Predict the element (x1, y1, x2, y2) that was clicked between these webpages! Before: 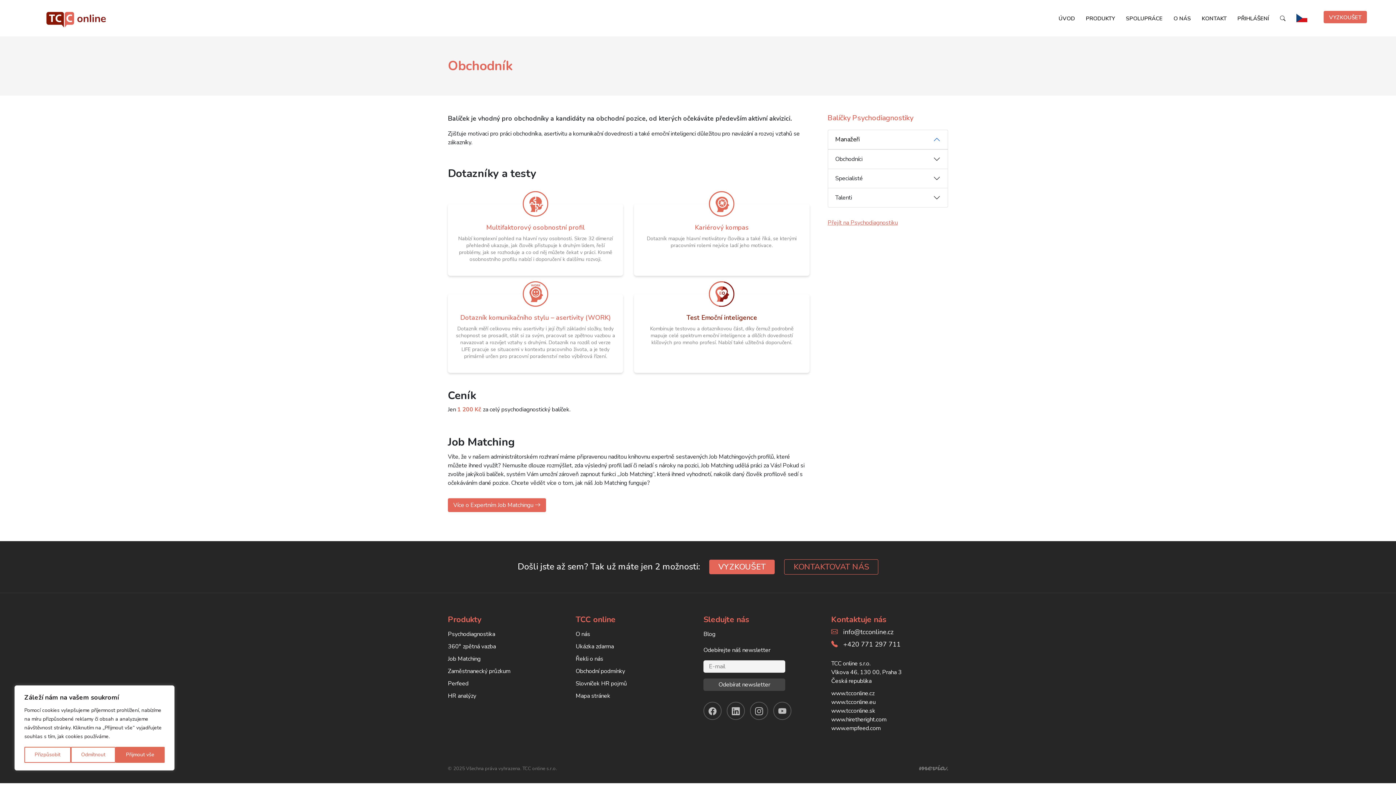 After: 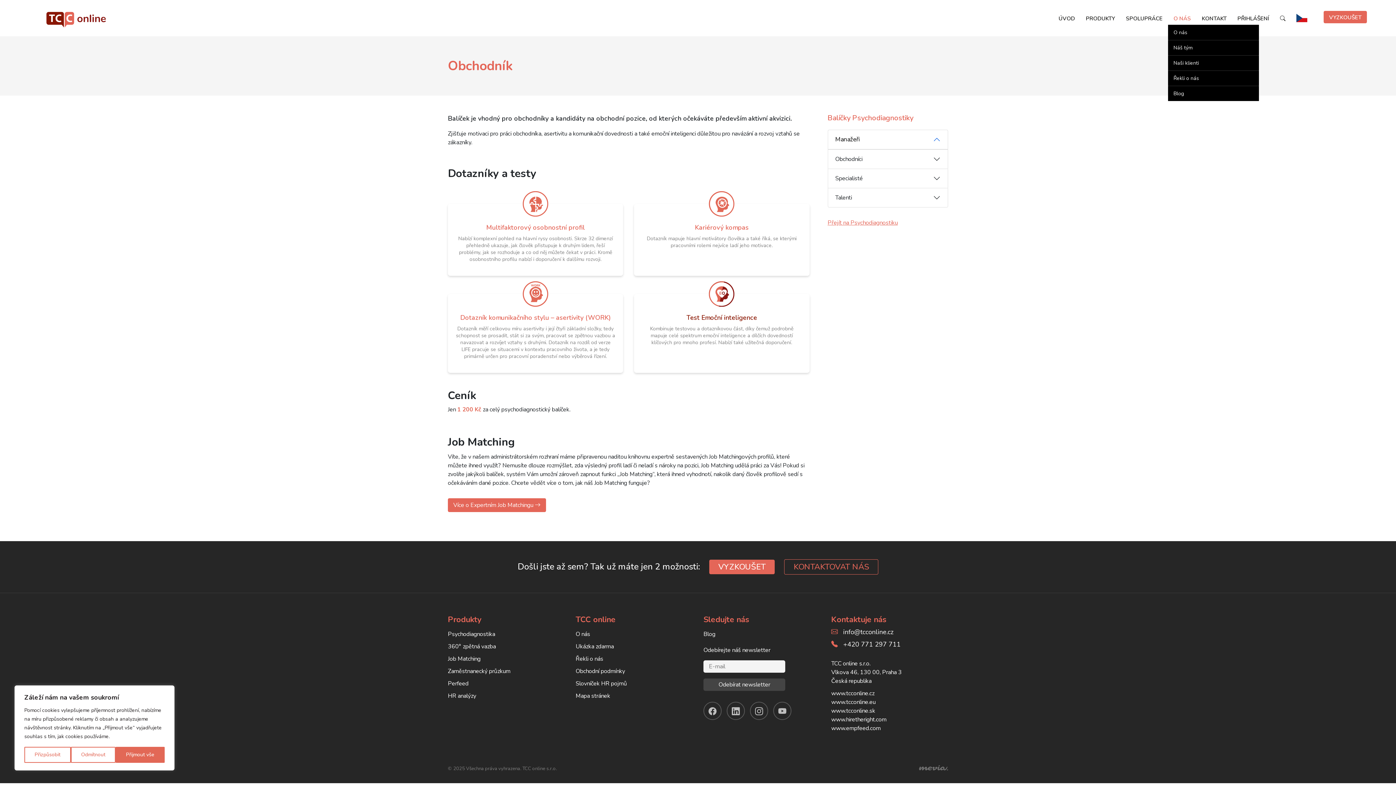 Action: bbox: (1168, 10, 1196, 26) label: O NÁS